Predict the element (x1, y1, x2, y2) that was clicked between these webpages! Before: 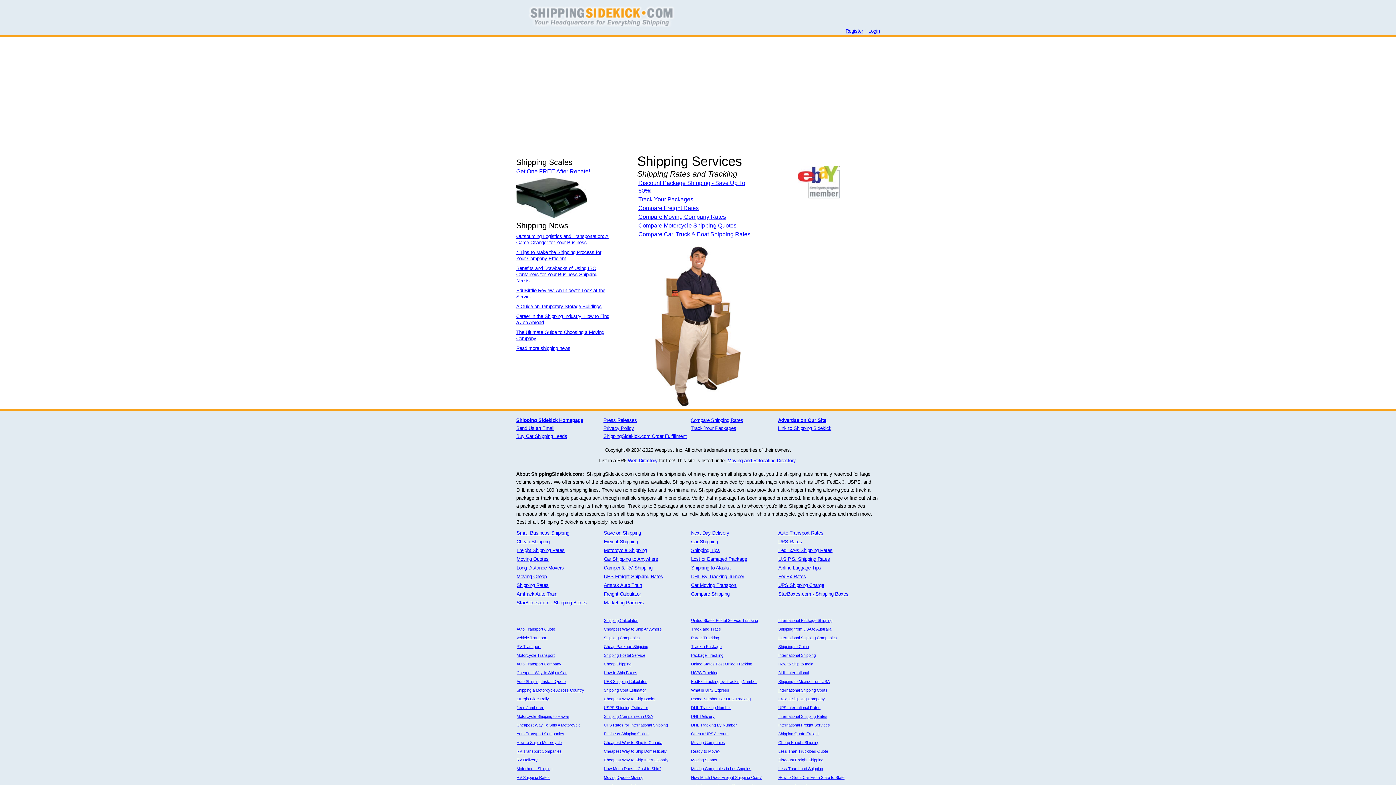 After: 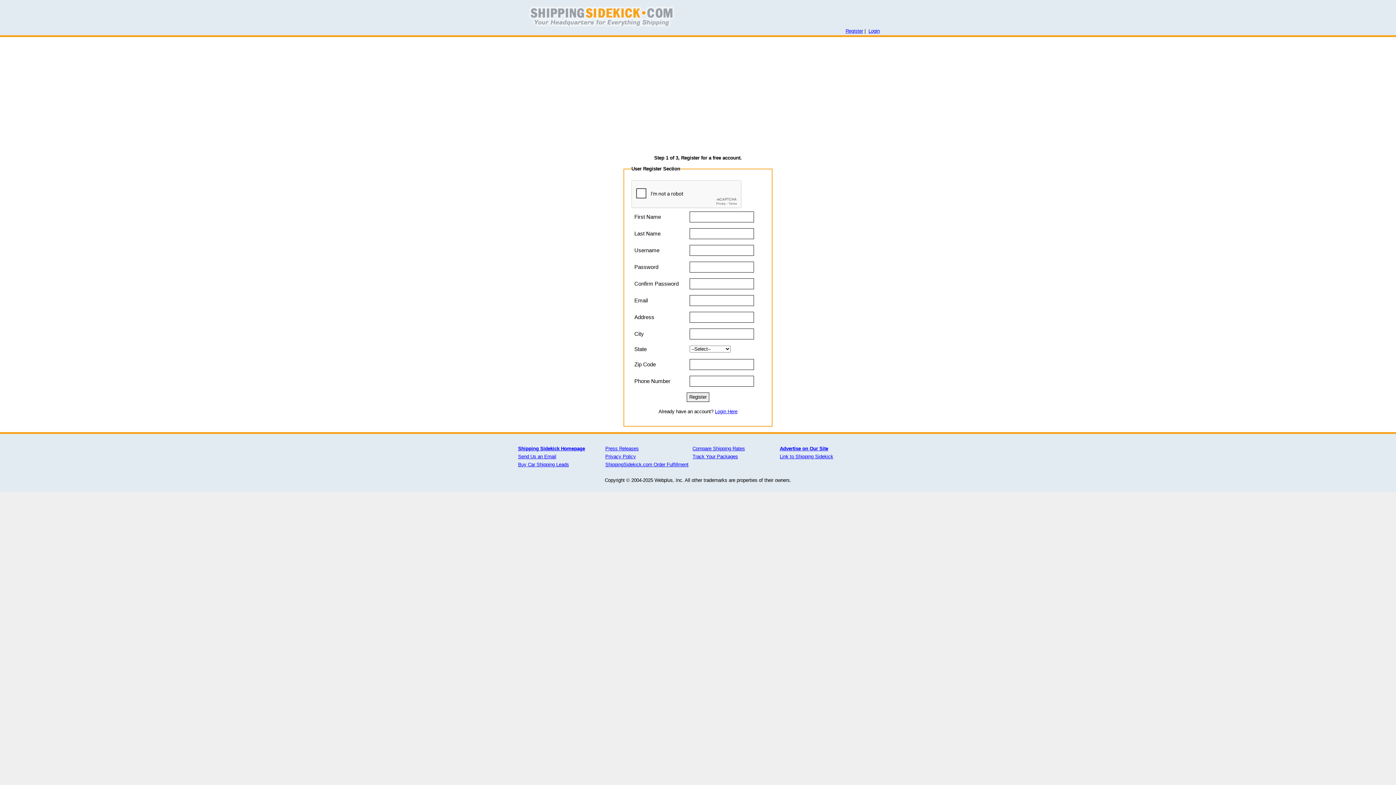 Action: bbox: (845, 28, 863, 33) label: Register